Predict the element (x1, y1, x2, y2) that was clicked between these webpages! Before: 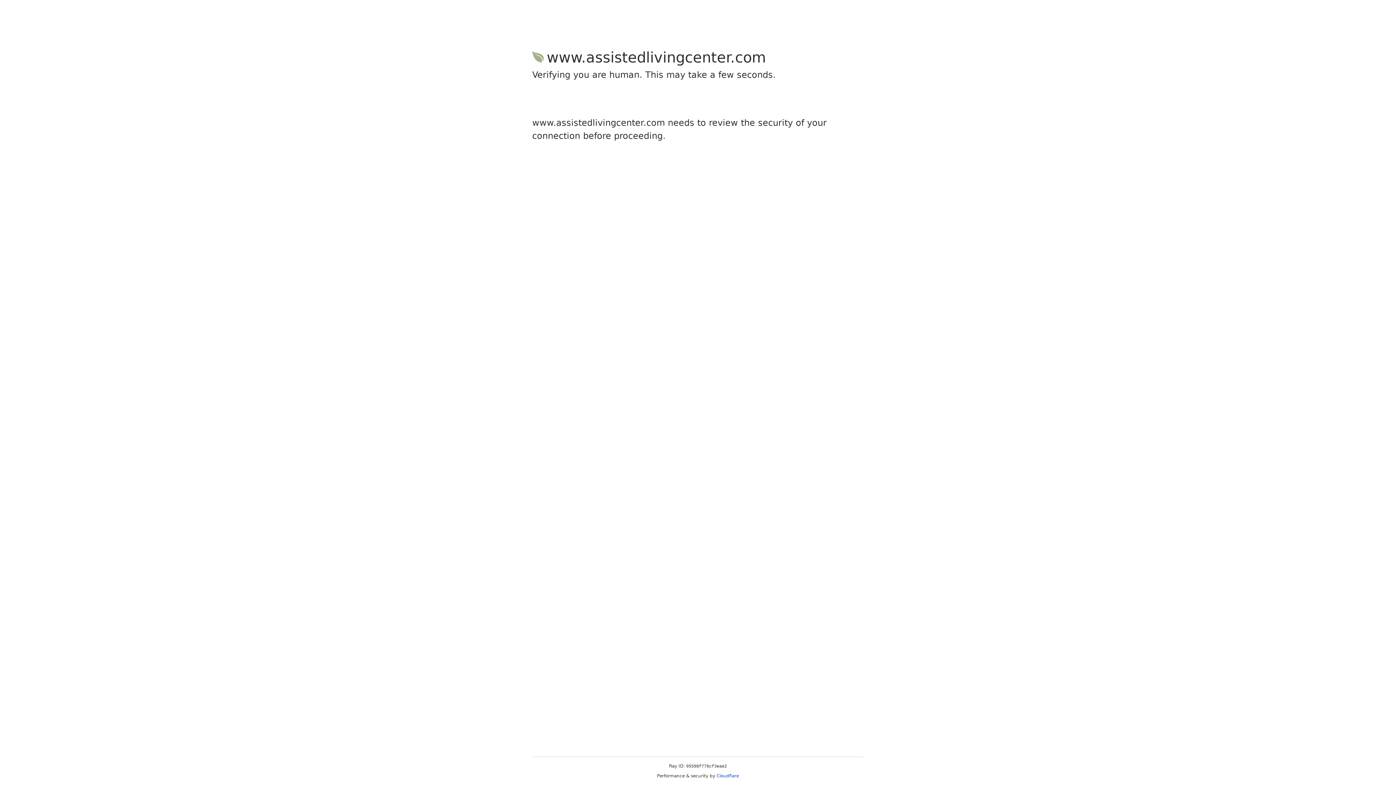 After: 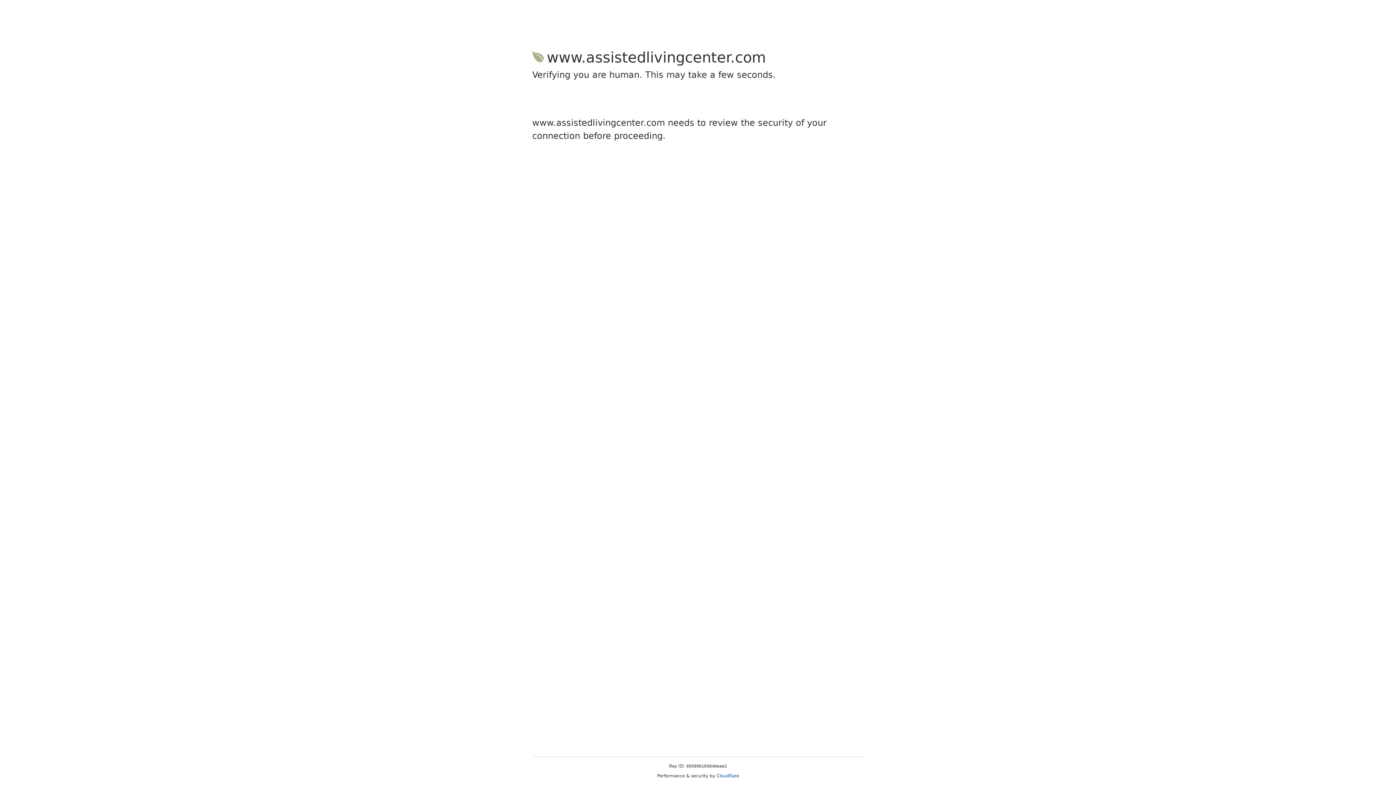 Action: bbox: (716, 773, 739, 778) label: Cloudflare